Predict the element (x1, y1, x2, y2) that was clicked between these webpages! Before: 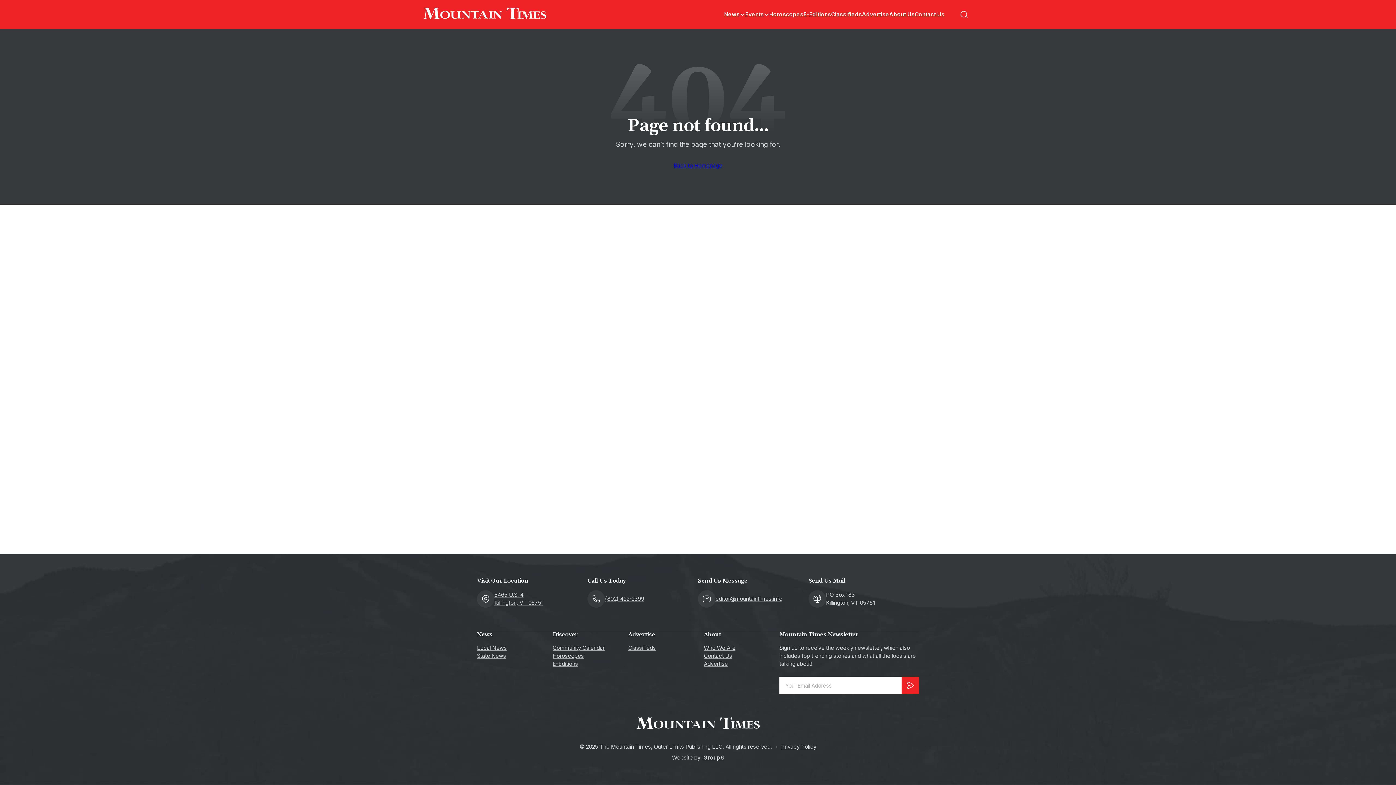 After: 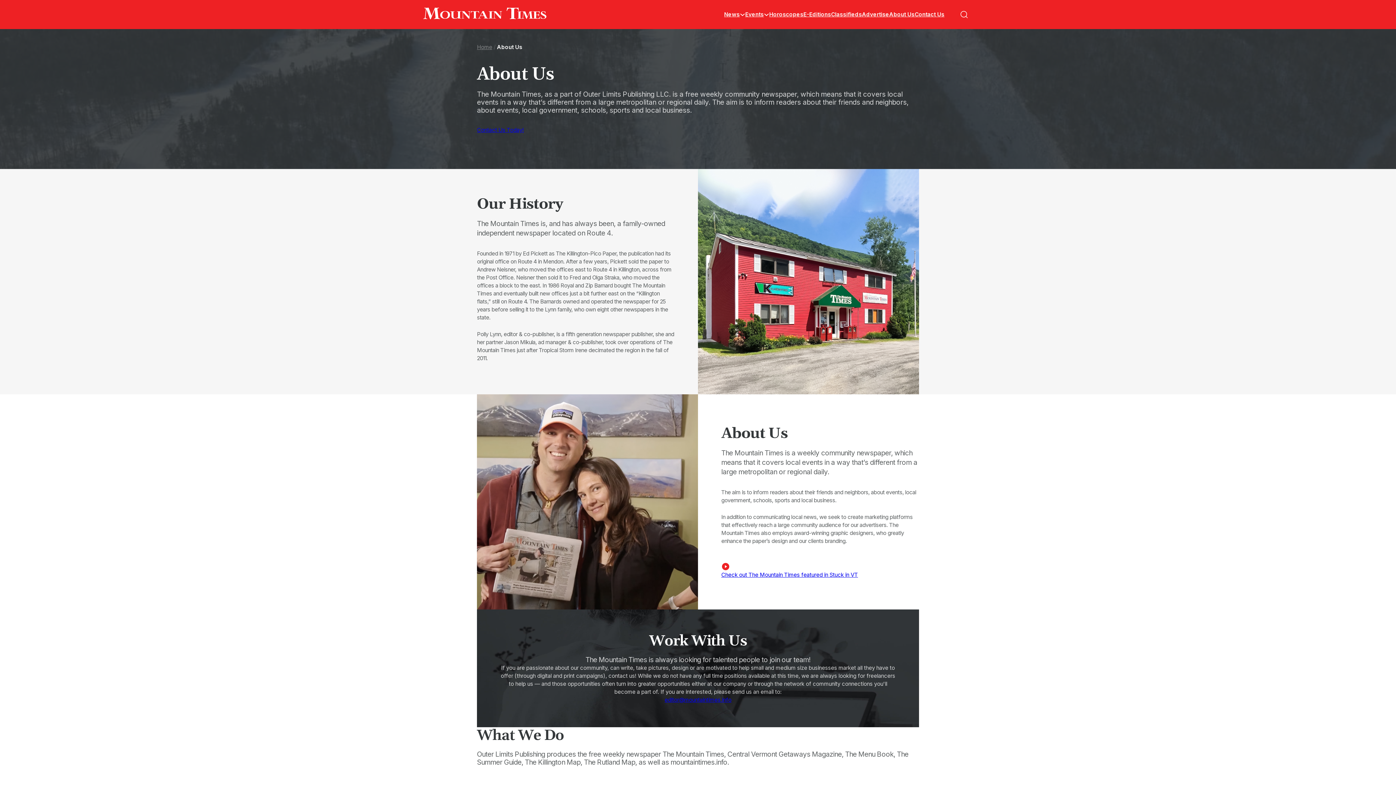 Action: label: Who We Are bbox: (704, 644, 735, 652)